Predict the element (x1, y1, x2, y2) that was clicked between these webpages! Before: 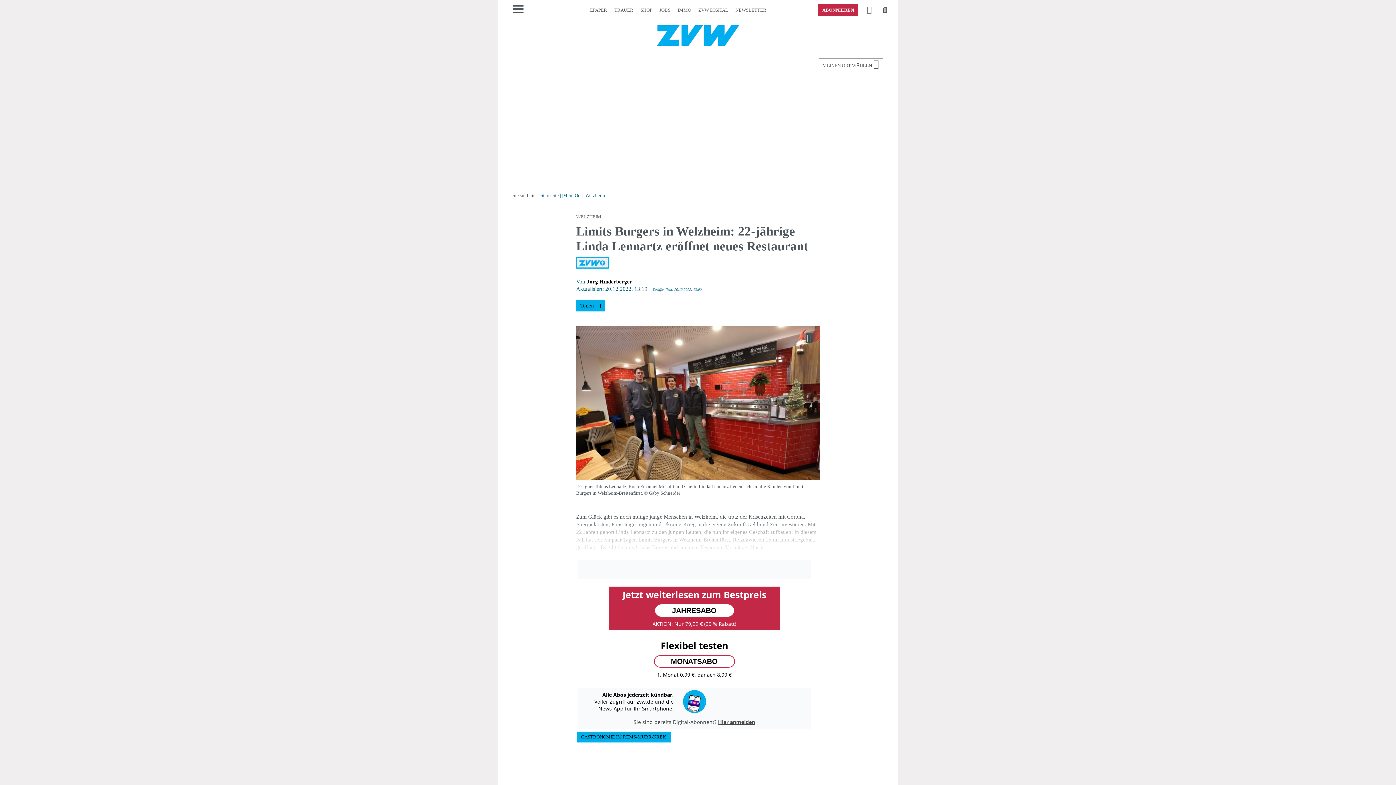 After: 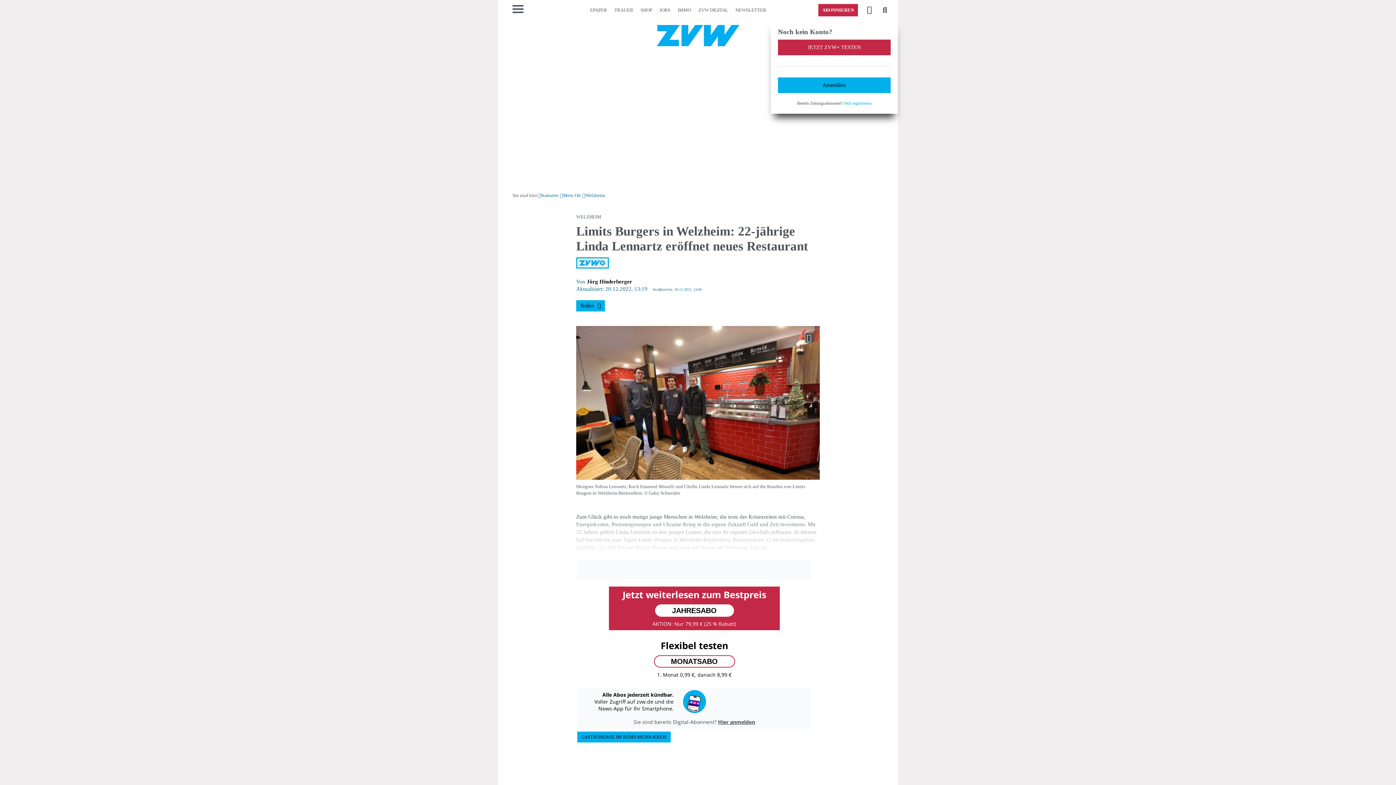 Action: bbox: (867, 7, 872, 13)